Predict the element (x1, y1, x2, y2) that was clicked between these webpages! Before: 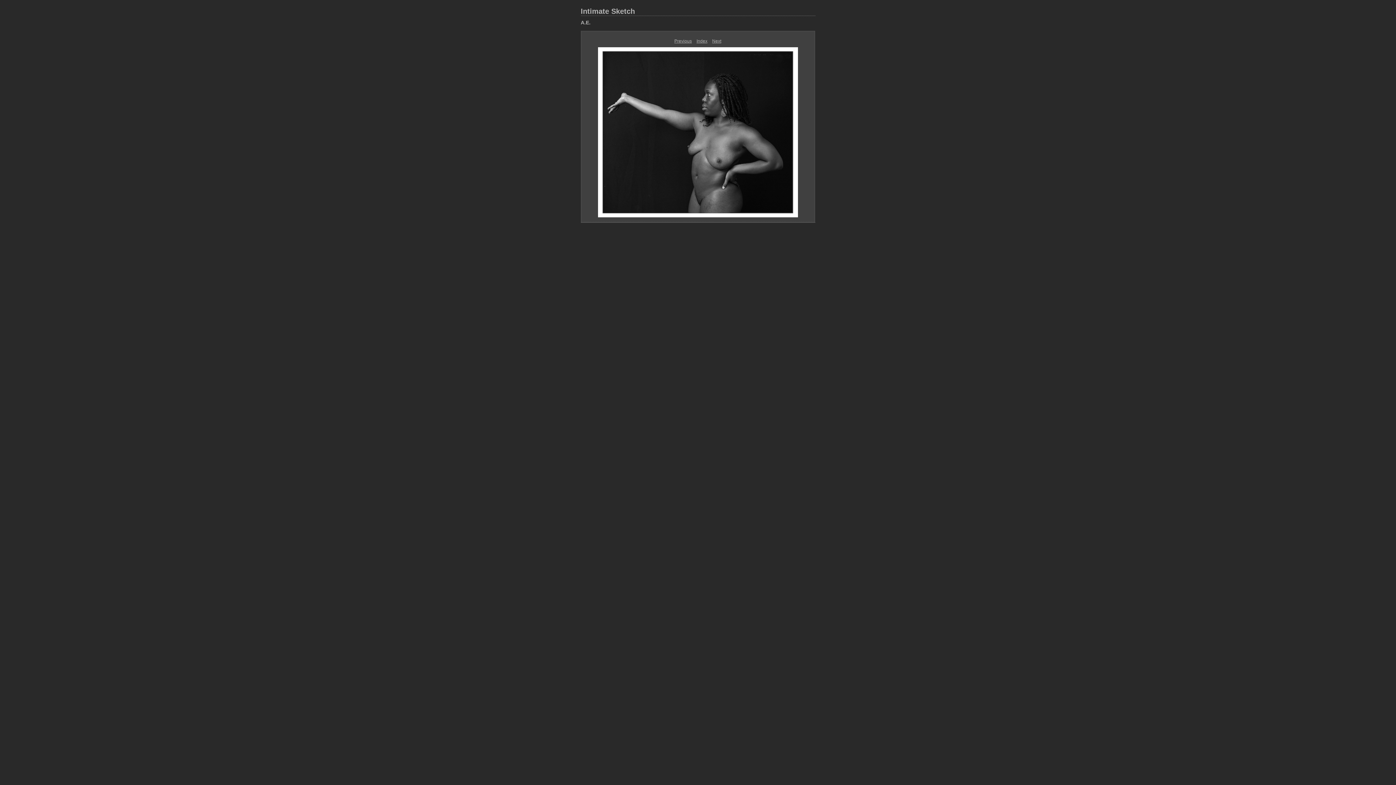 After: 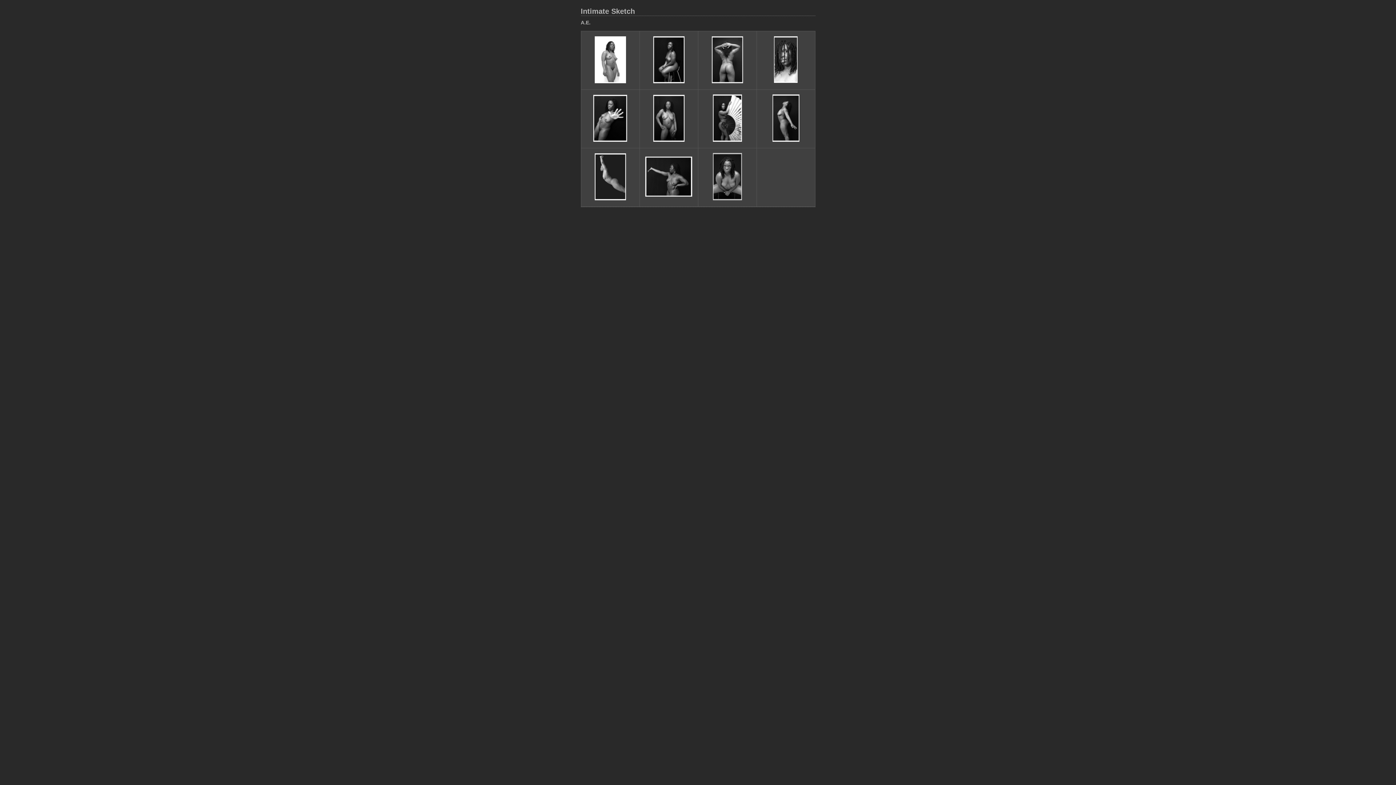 Action: label: Index bbox: (696, 38, 707, 43)